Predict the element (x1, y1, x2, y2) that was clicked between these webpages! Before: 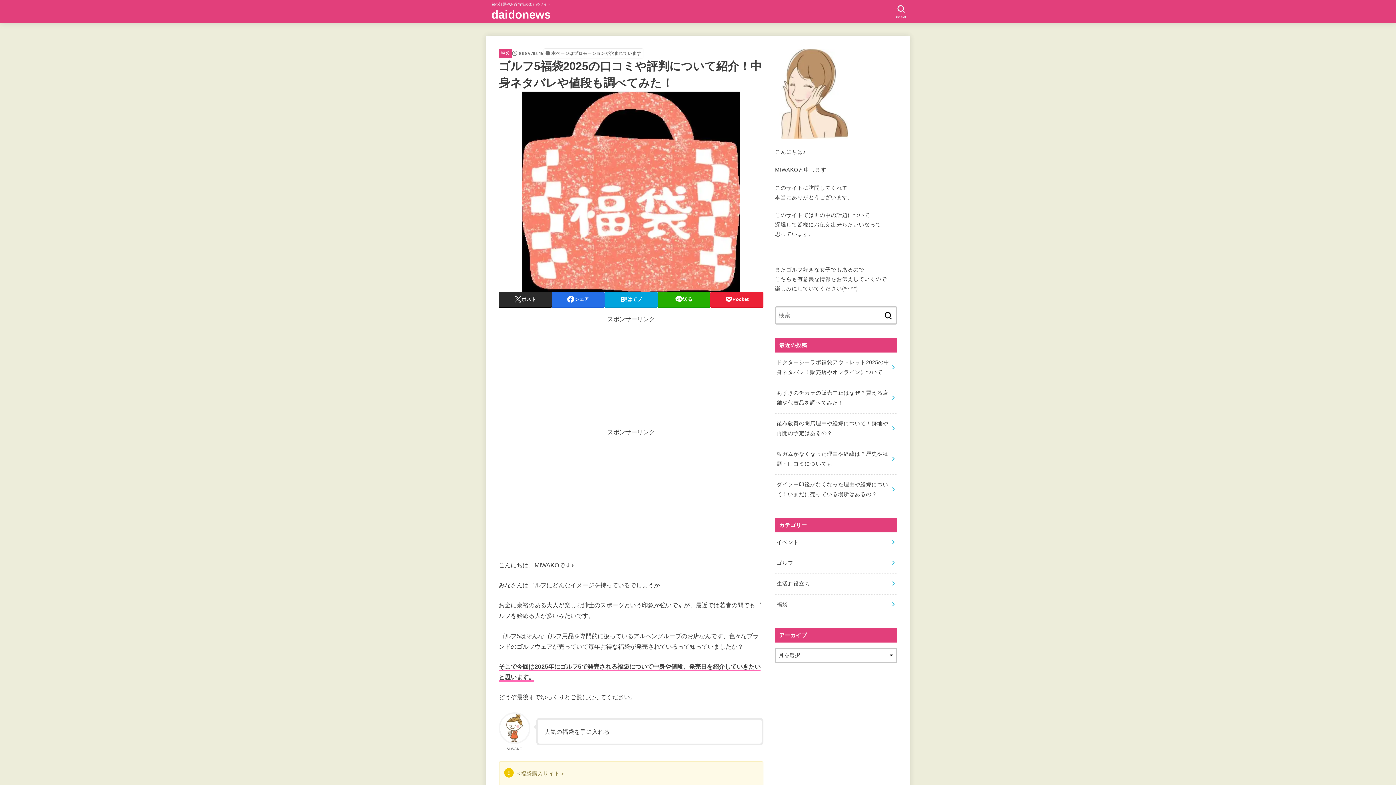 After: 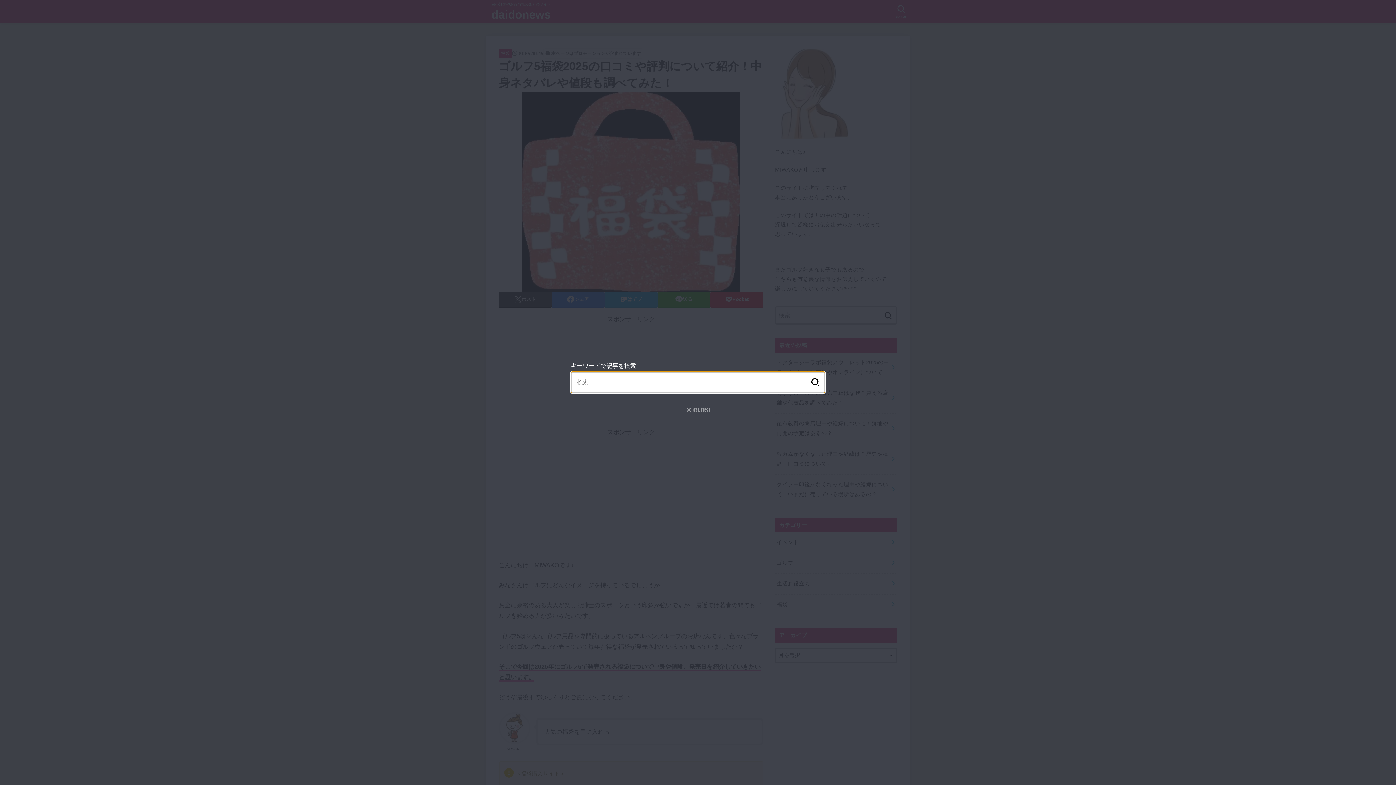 Action: bbox: (892, 2, 910, 21) label: SEARCH